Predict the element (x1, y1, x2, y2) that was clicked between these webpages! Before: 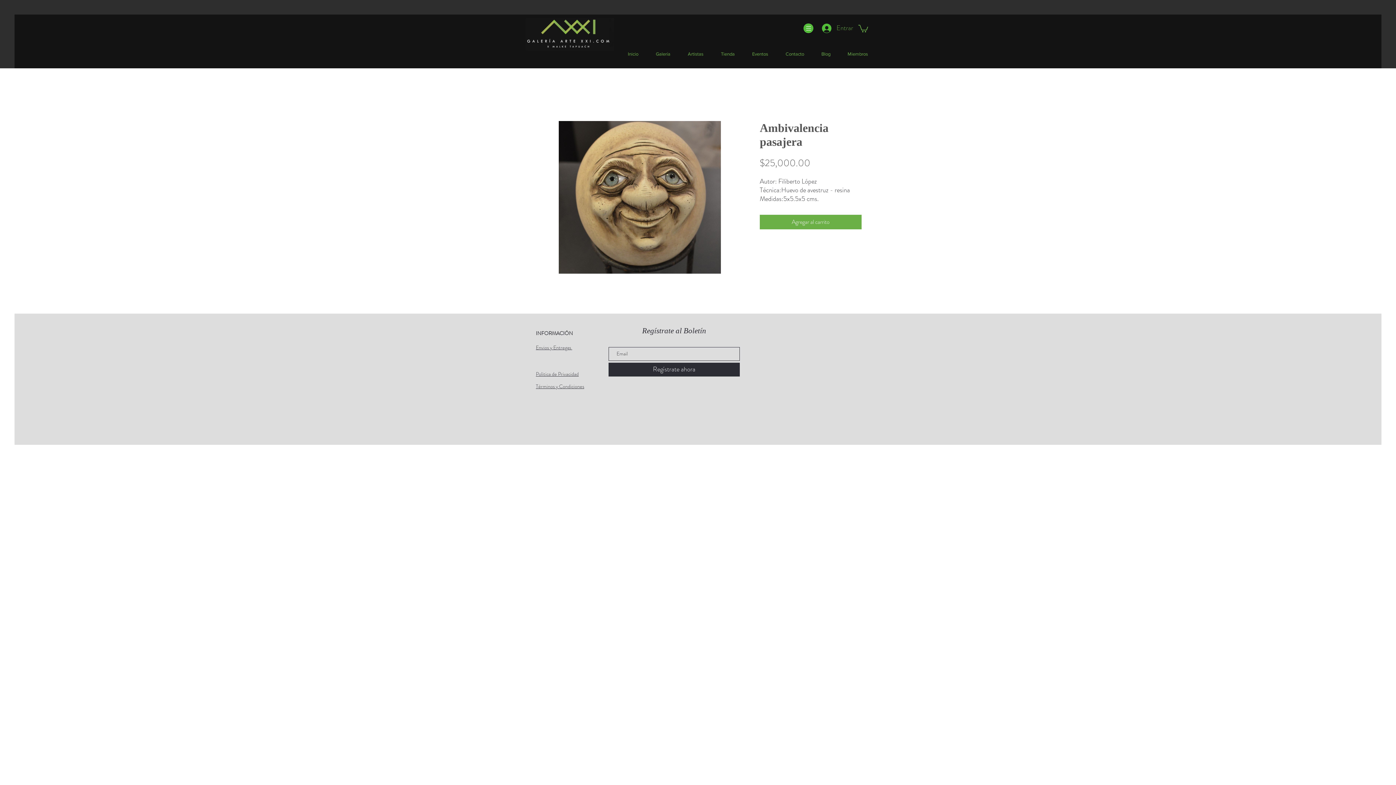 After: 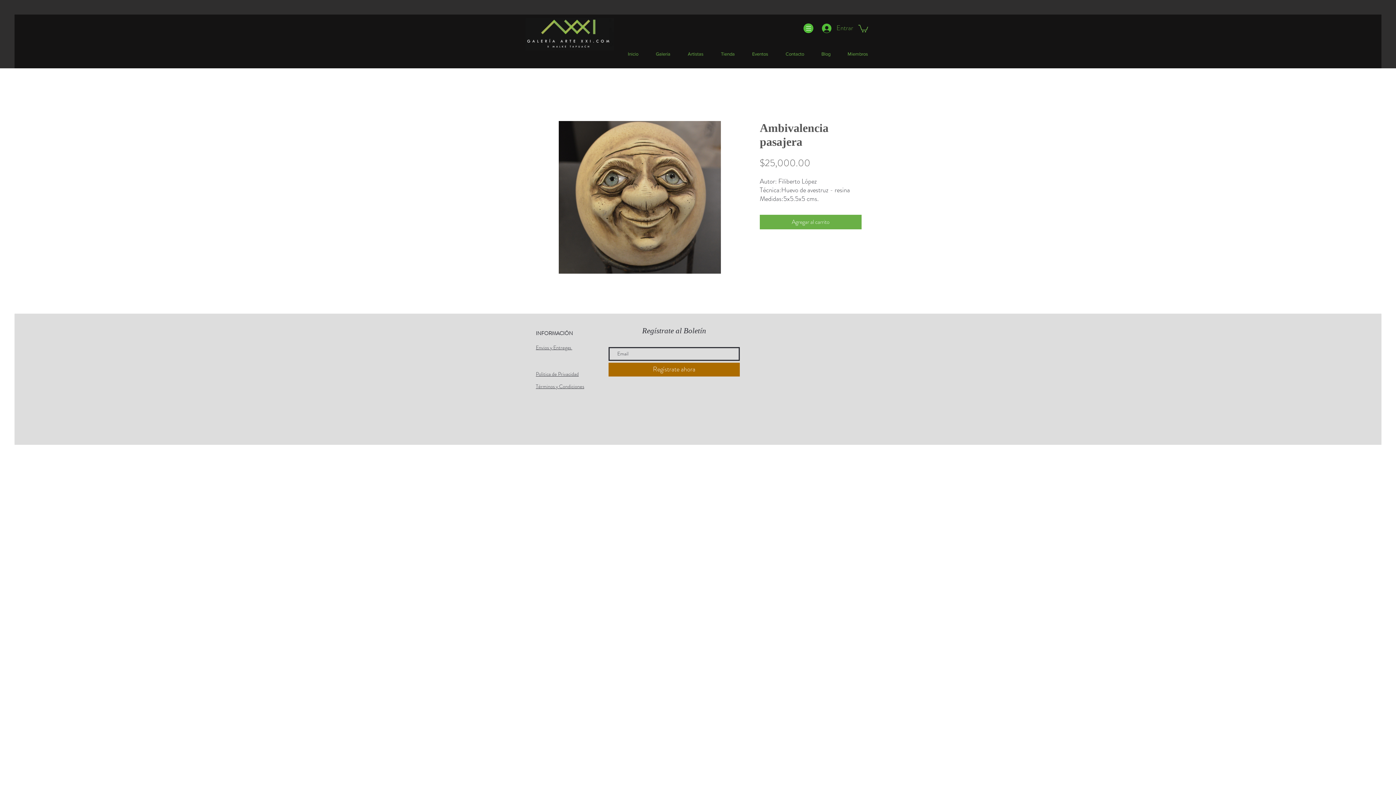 Action: label: Regístrate ahora bbox: (608, 362, 740, 376)